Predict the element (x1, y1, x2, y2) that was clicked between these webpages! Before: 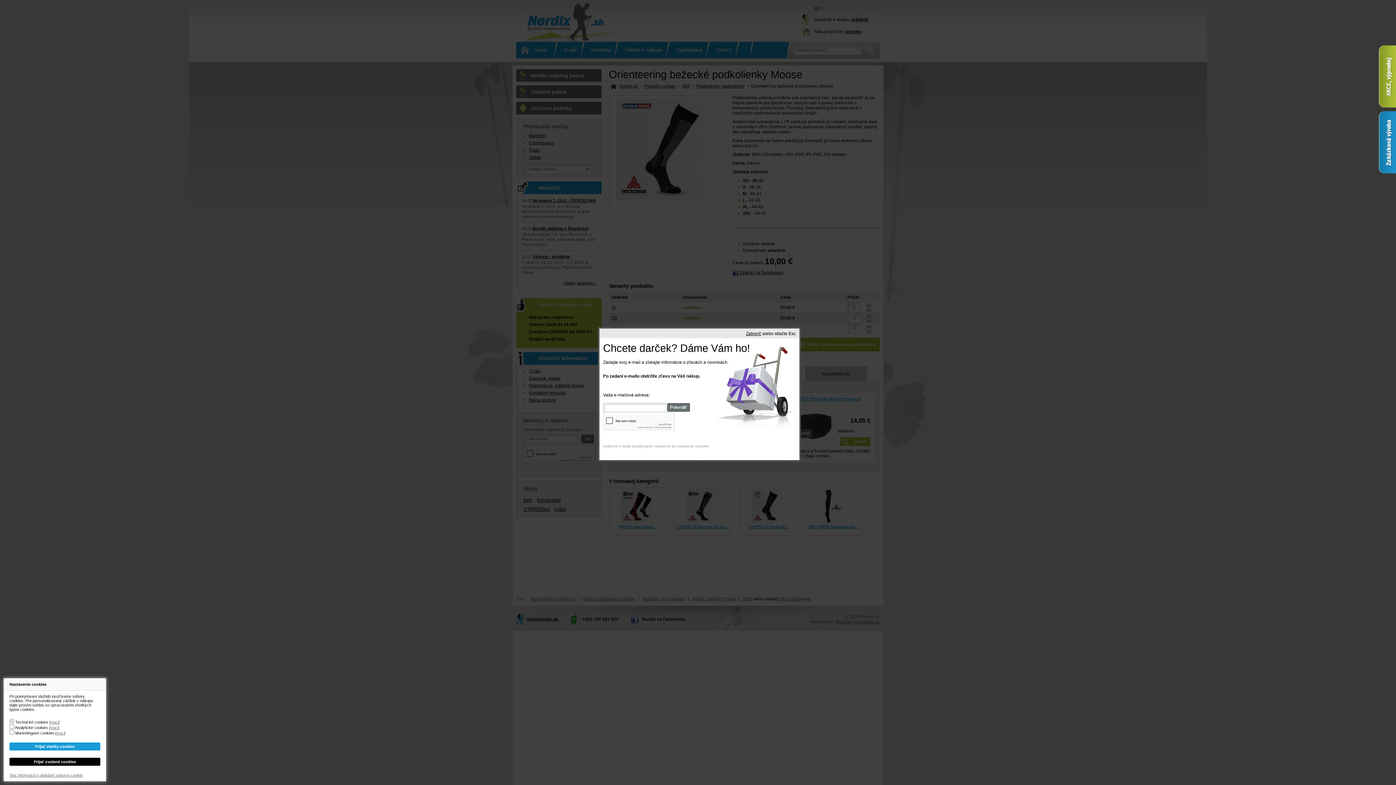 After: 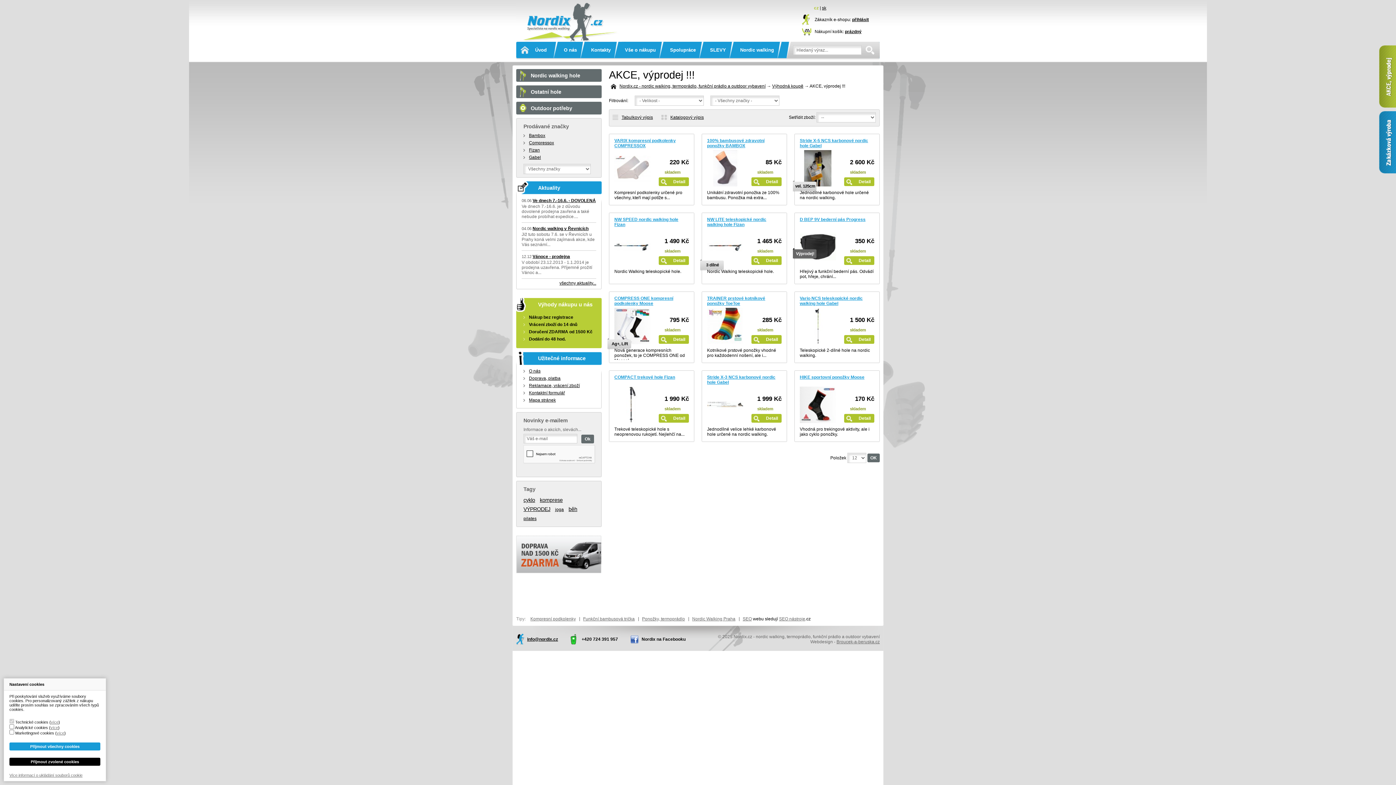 Action: bbox: (1379, 45, 1396, 107)